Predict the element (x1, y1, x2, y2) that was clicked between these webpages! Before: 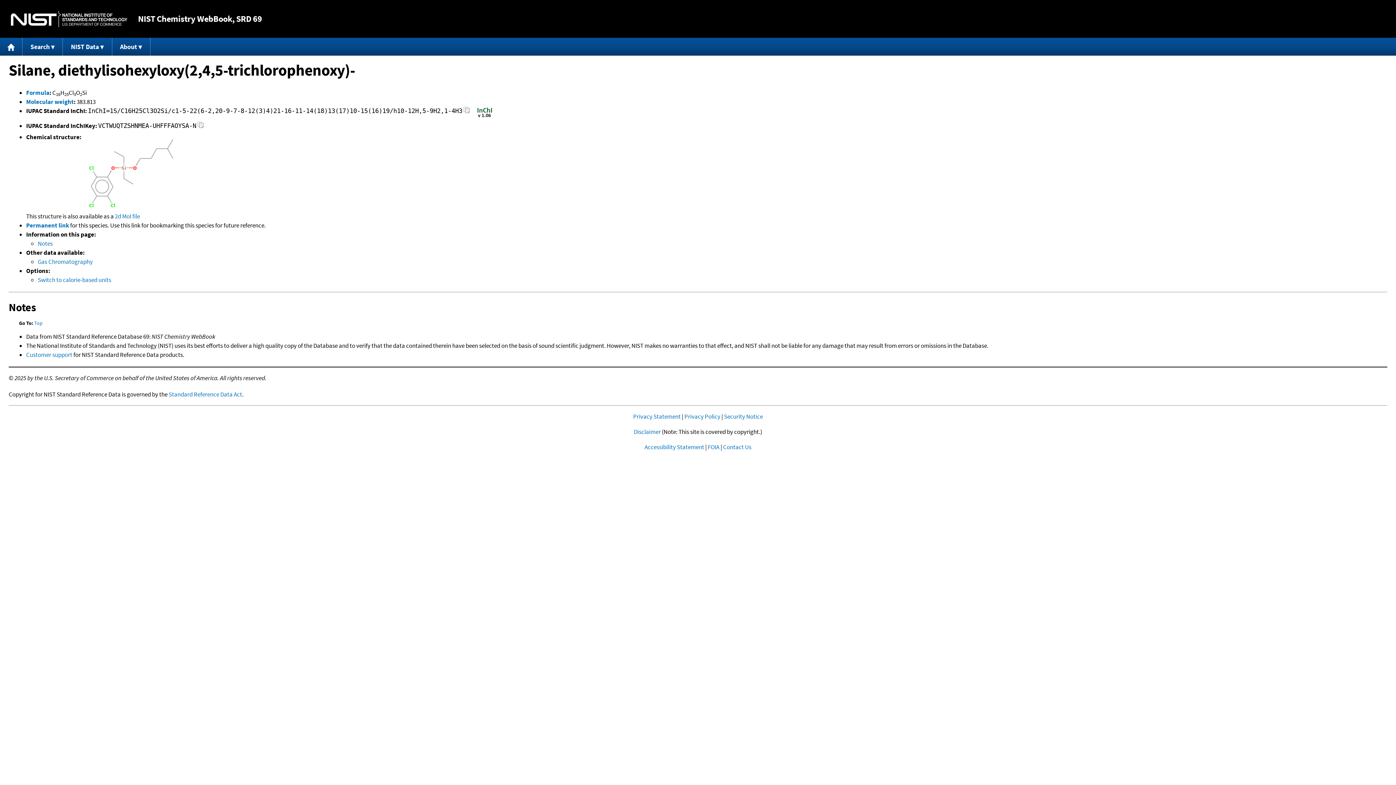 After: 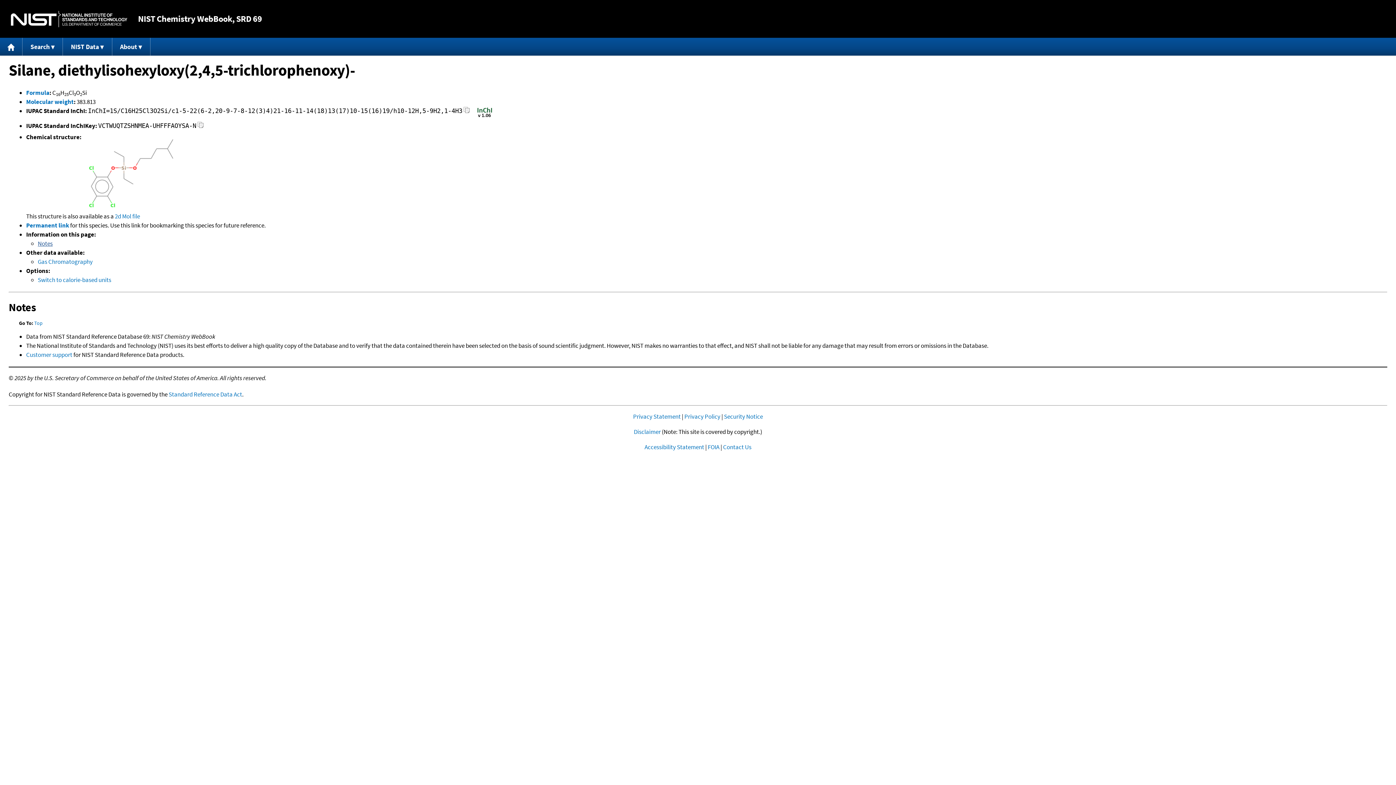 Action: label: Notes bbox: (37, 239, 52, 247)